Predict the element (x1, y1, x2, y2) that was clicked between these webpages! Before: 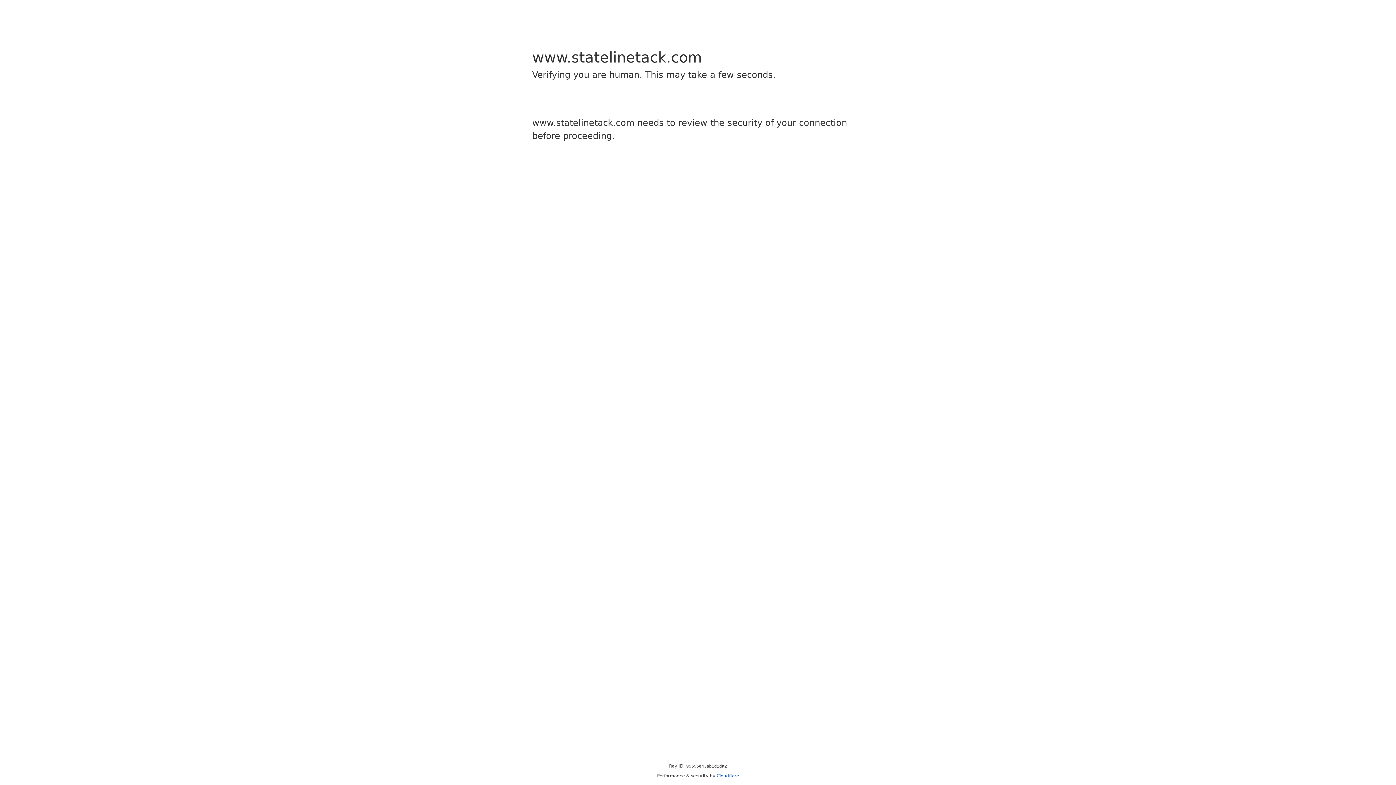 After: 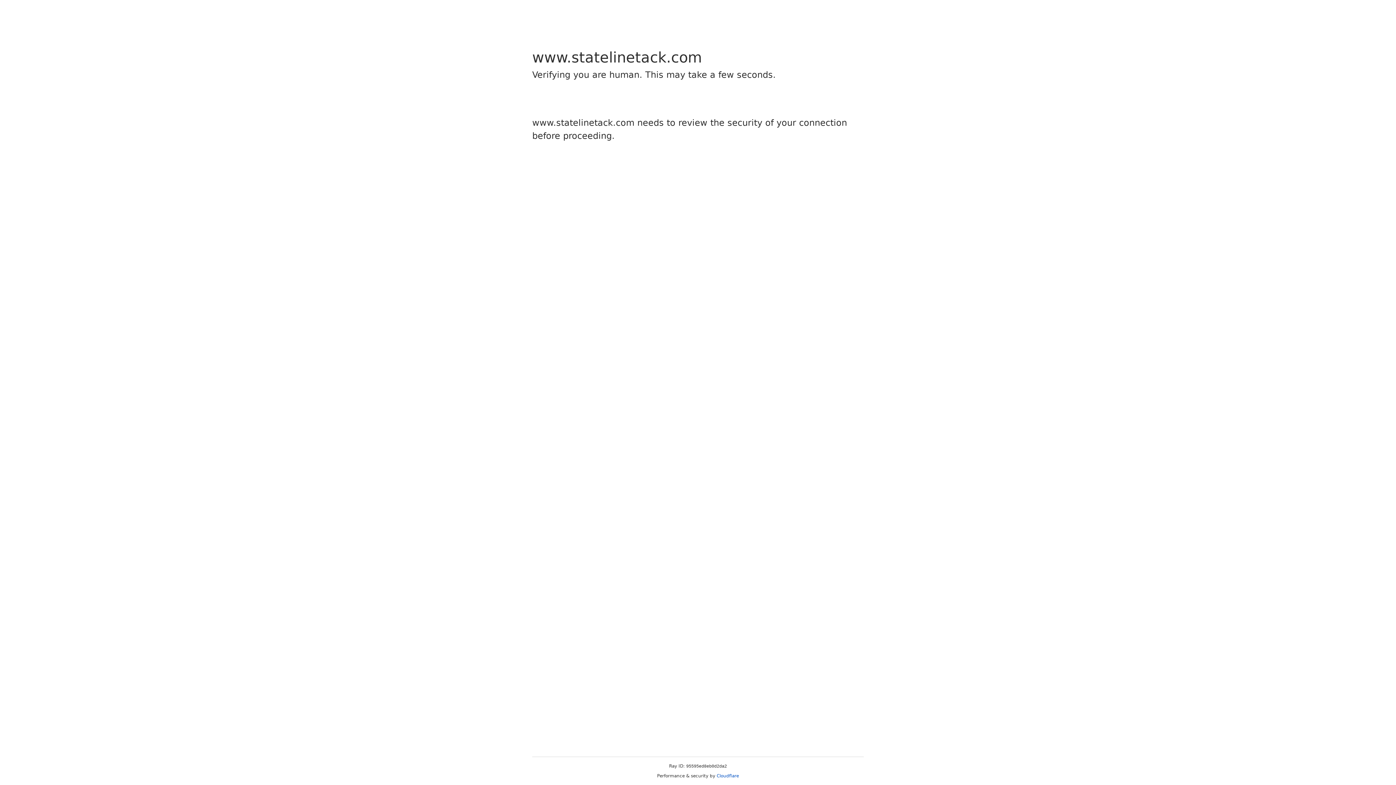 Action: label: Cloudflare bbox: (716, 773, 739, 778)